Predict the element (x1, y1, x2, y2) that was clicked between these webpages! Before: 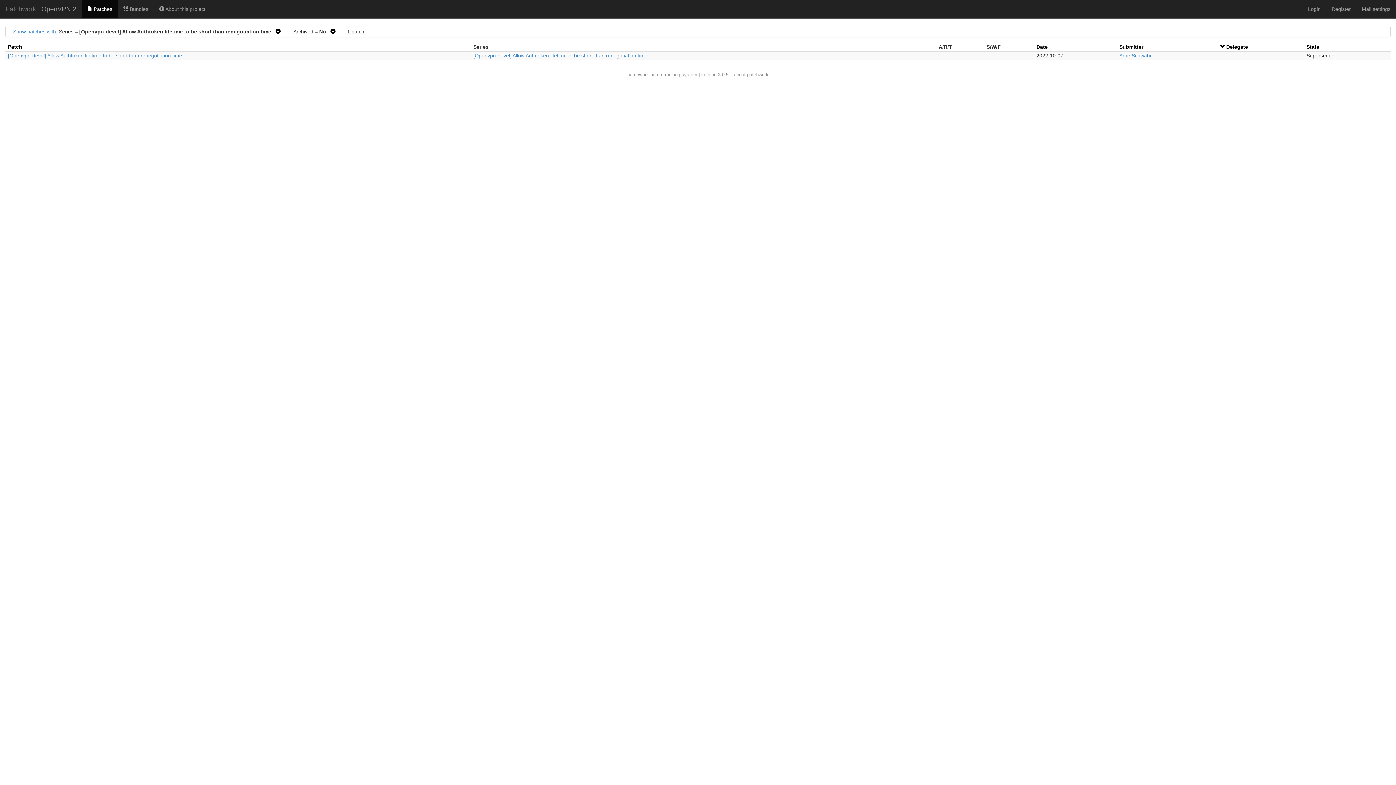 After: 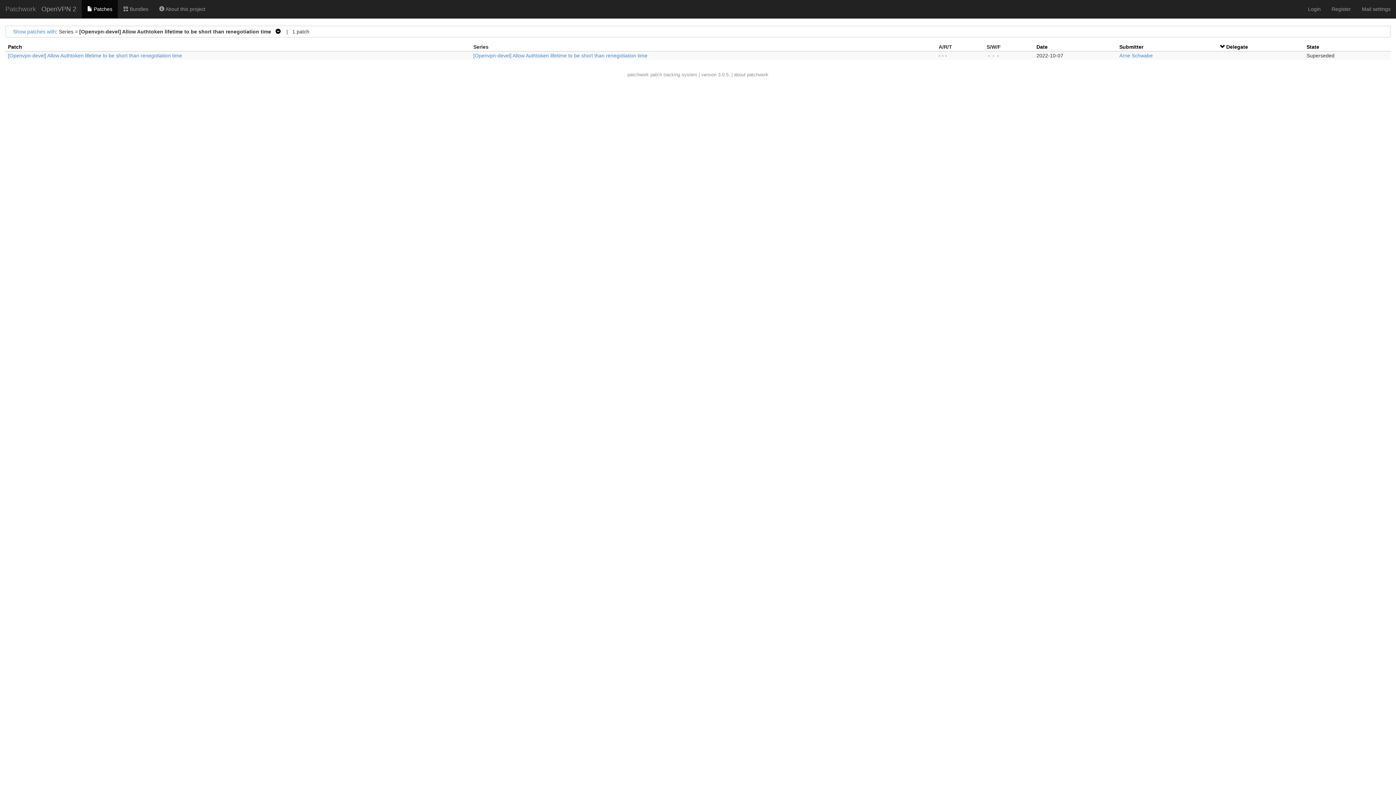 Action: label:    bbox: (327, 28, 335, 34)